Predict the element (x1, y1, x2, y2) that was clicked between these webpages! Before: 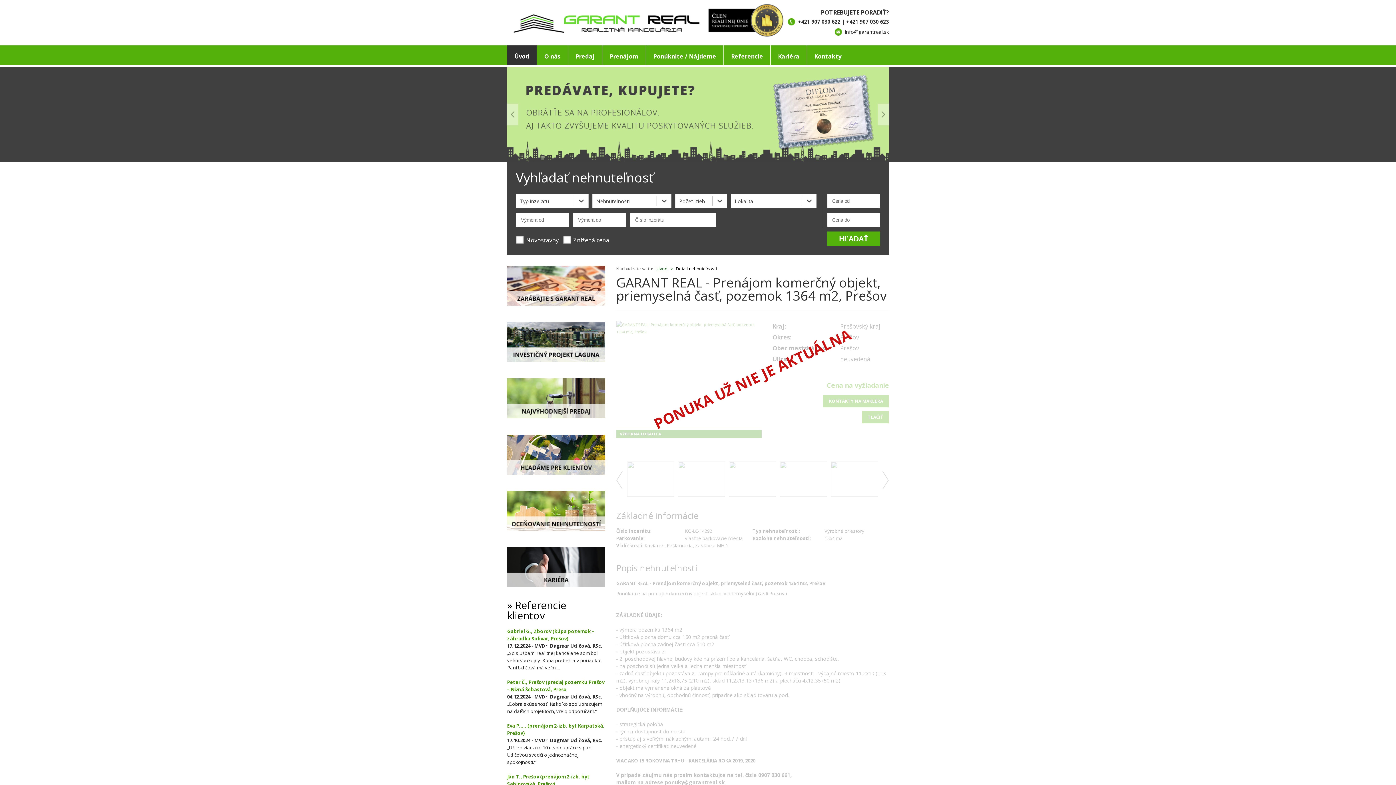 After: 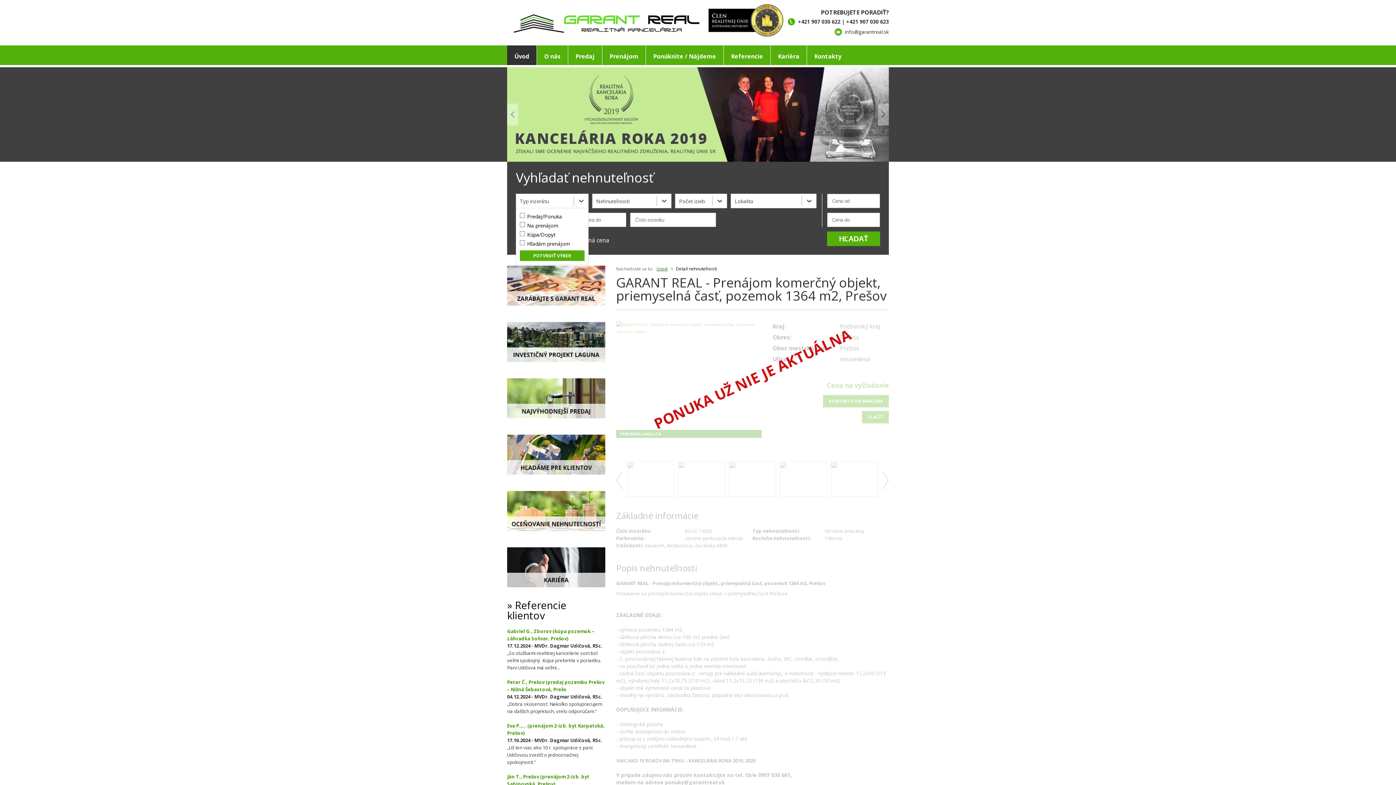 Action: label: Typ inzerátu bbox: (516, 193, 588, 208)